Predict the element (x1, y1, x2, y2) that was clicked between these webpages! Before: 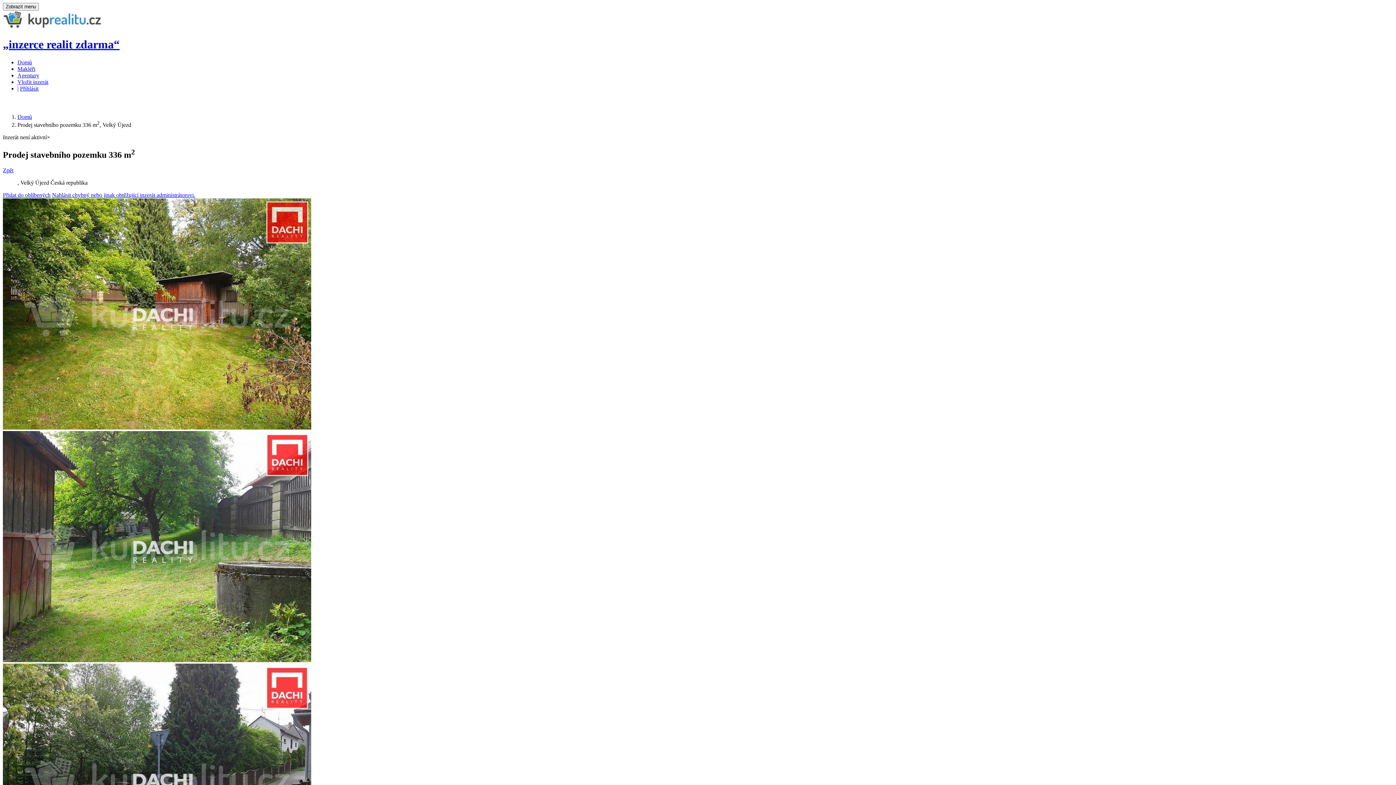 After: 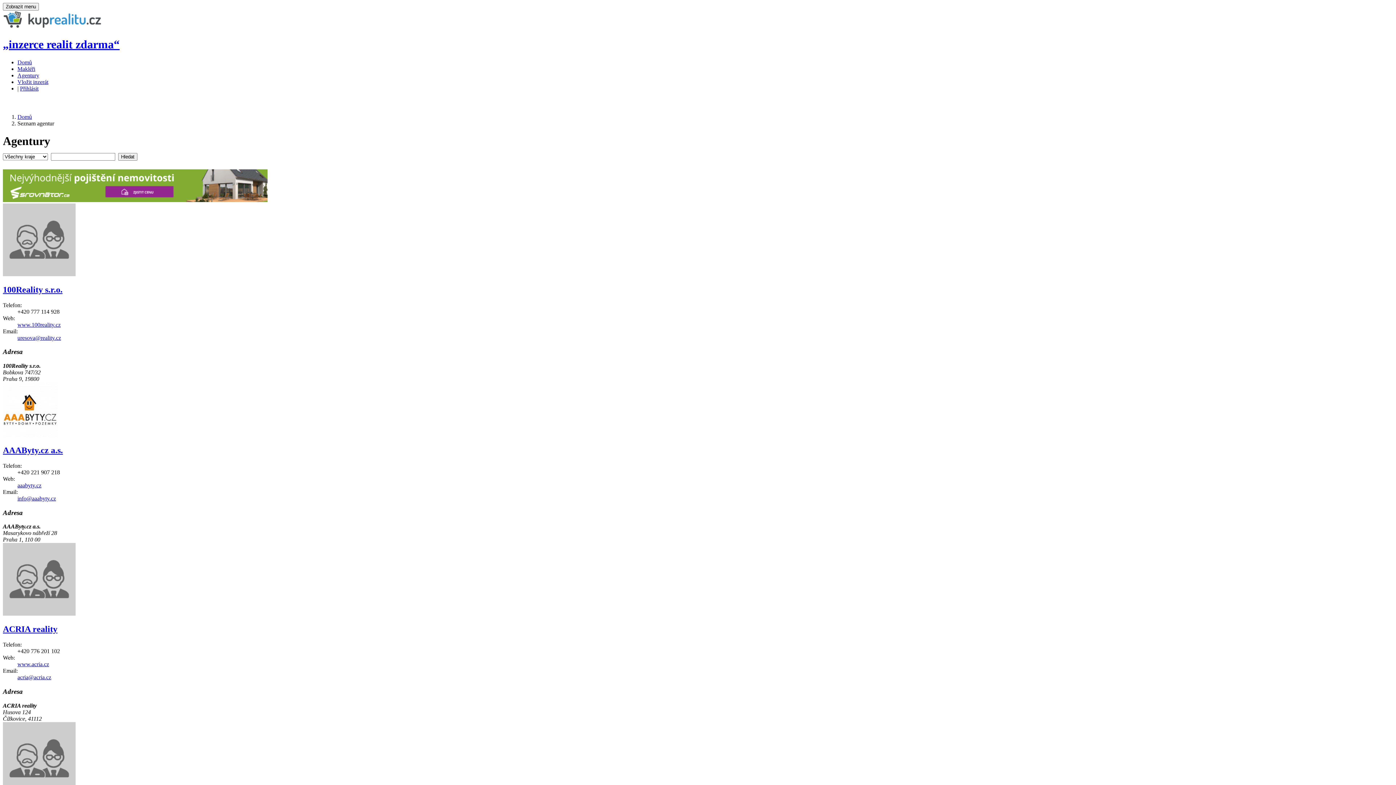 Action: label: Agentury bbox: (17, 72, 39, 78)